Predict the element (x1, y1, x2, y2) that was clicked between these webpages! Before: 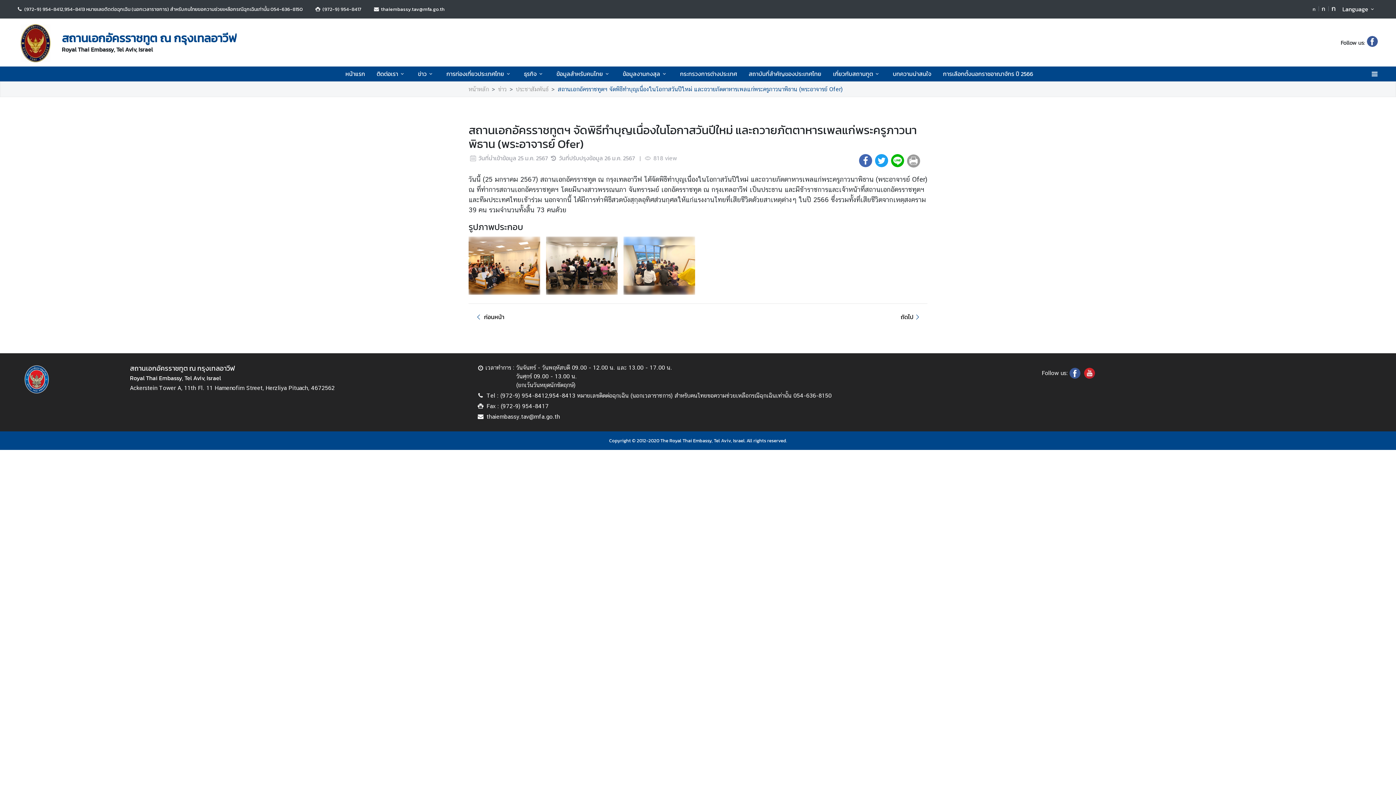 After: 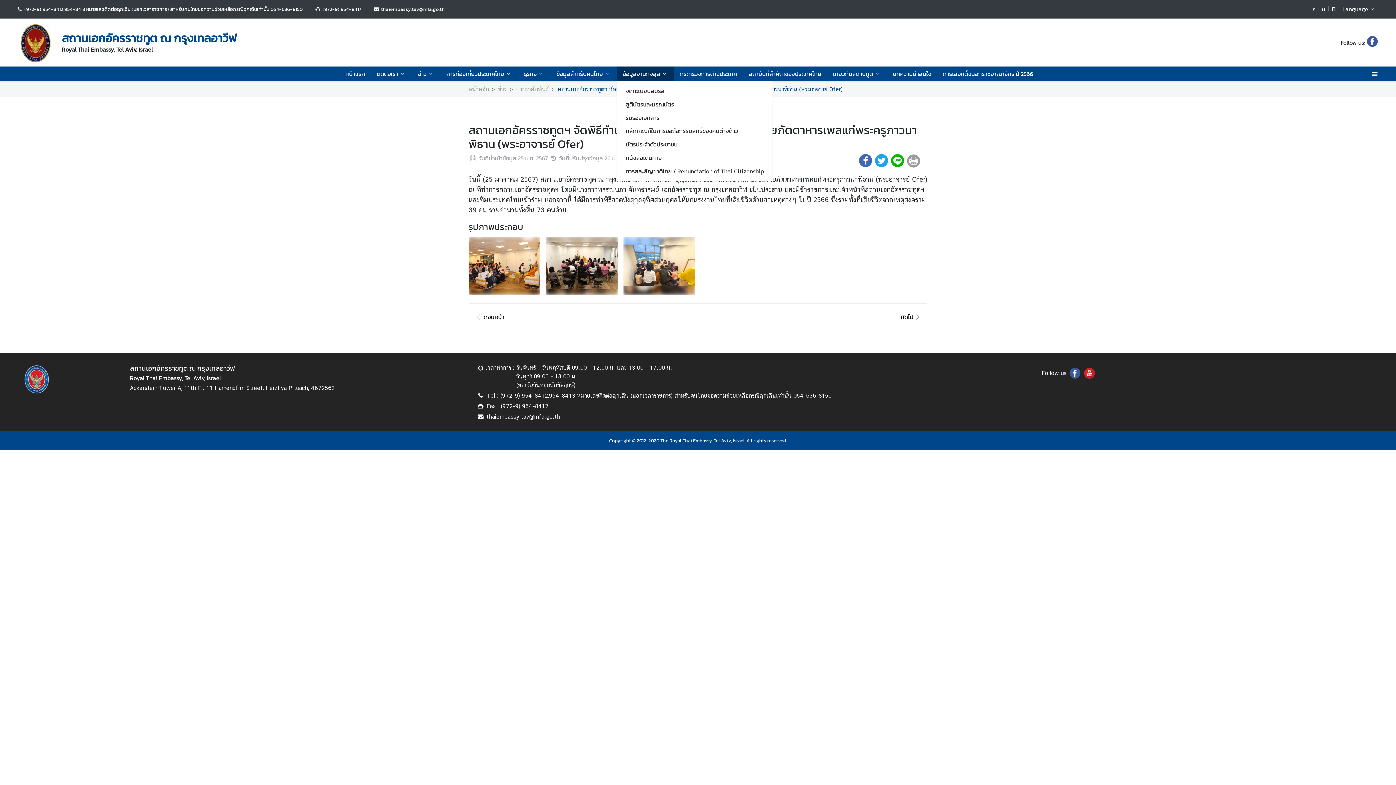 Action: bbox: (620, 66, 671, 81) label: ข้อมูลงานกงสุล